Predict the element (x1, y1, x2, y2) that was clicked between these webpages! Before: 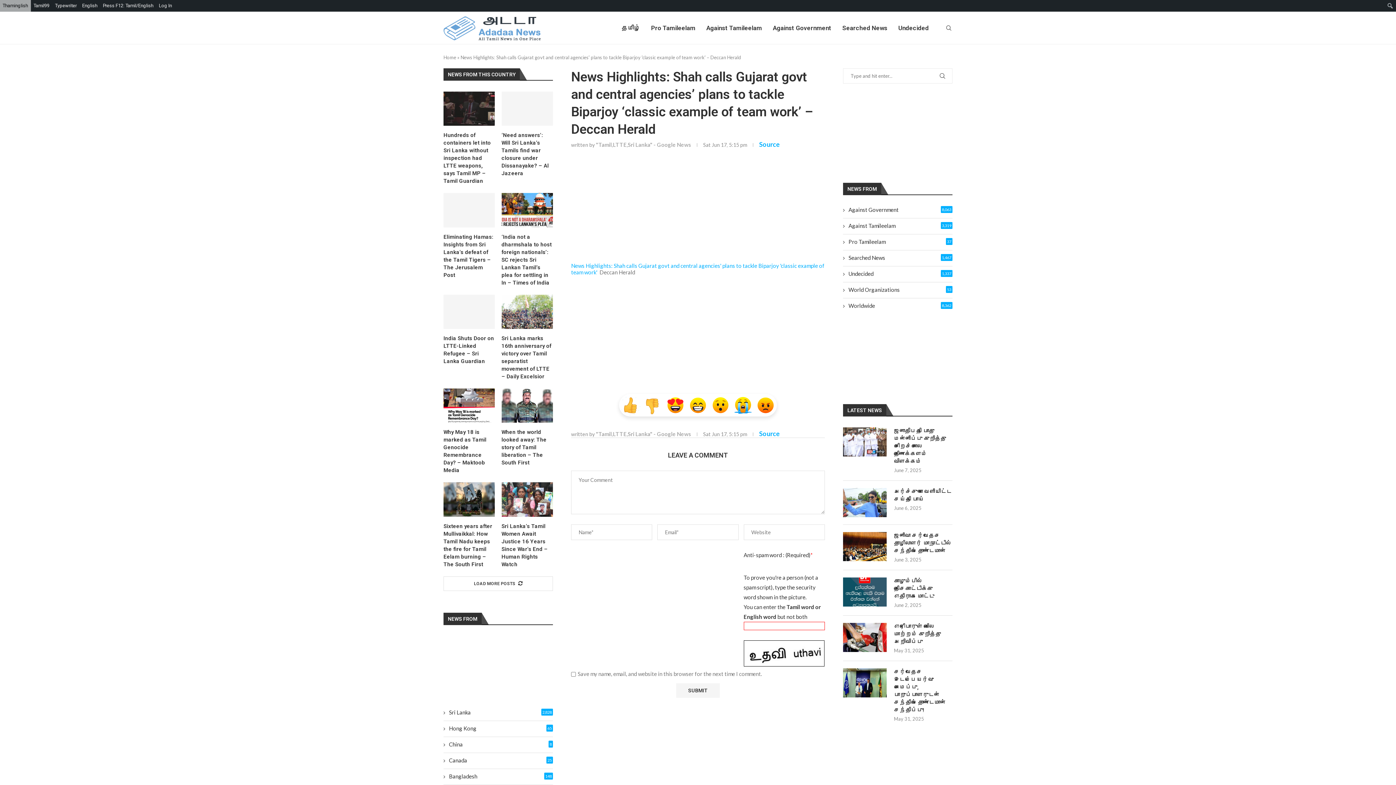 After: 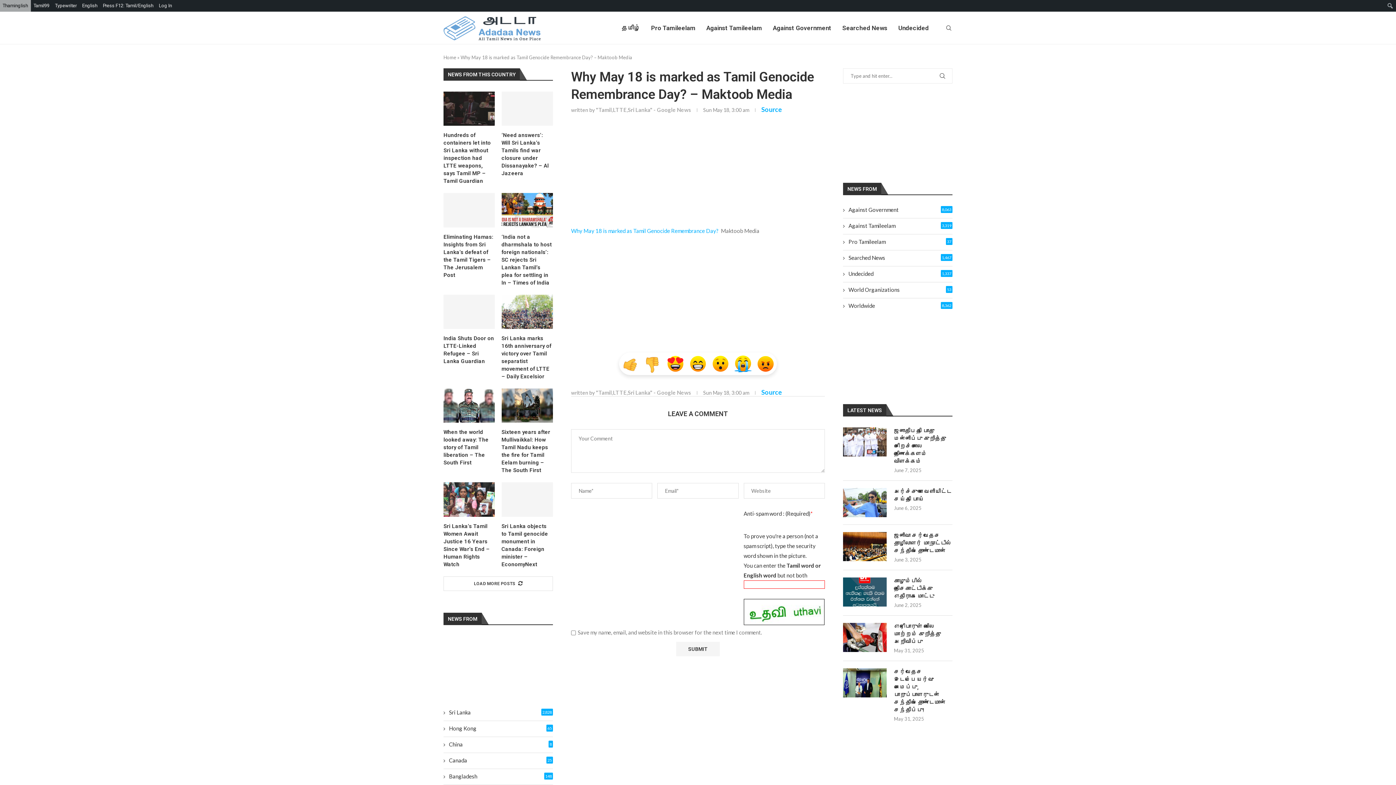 Action: bbox: (443, 428, 495, 474) label: Why May 18 is marked as Tamil Genocide Remembrance Day? – Maktoob Media